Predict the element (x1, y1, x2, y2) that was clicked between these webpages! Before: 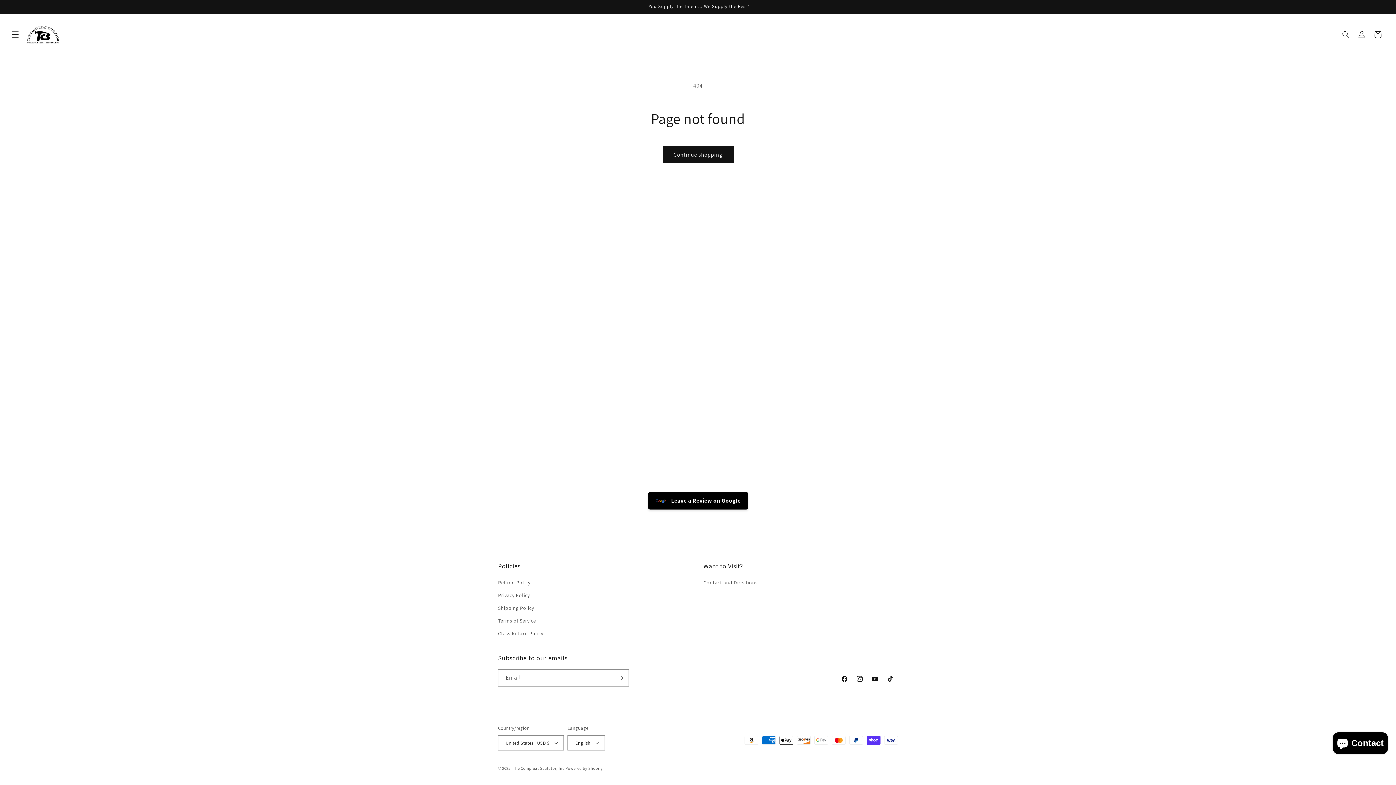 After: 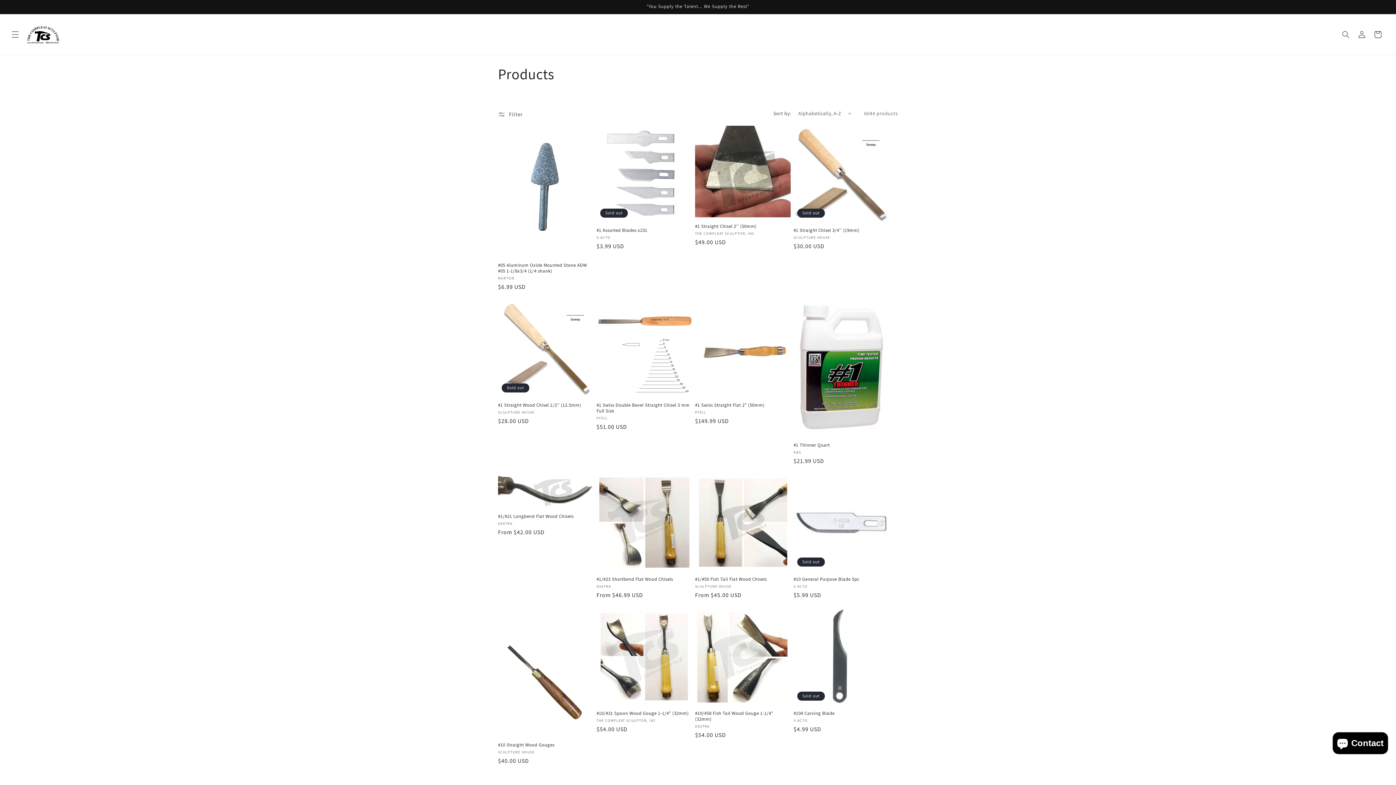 Action: bbox: (662, 146, 733, 163) label: Continue shopping